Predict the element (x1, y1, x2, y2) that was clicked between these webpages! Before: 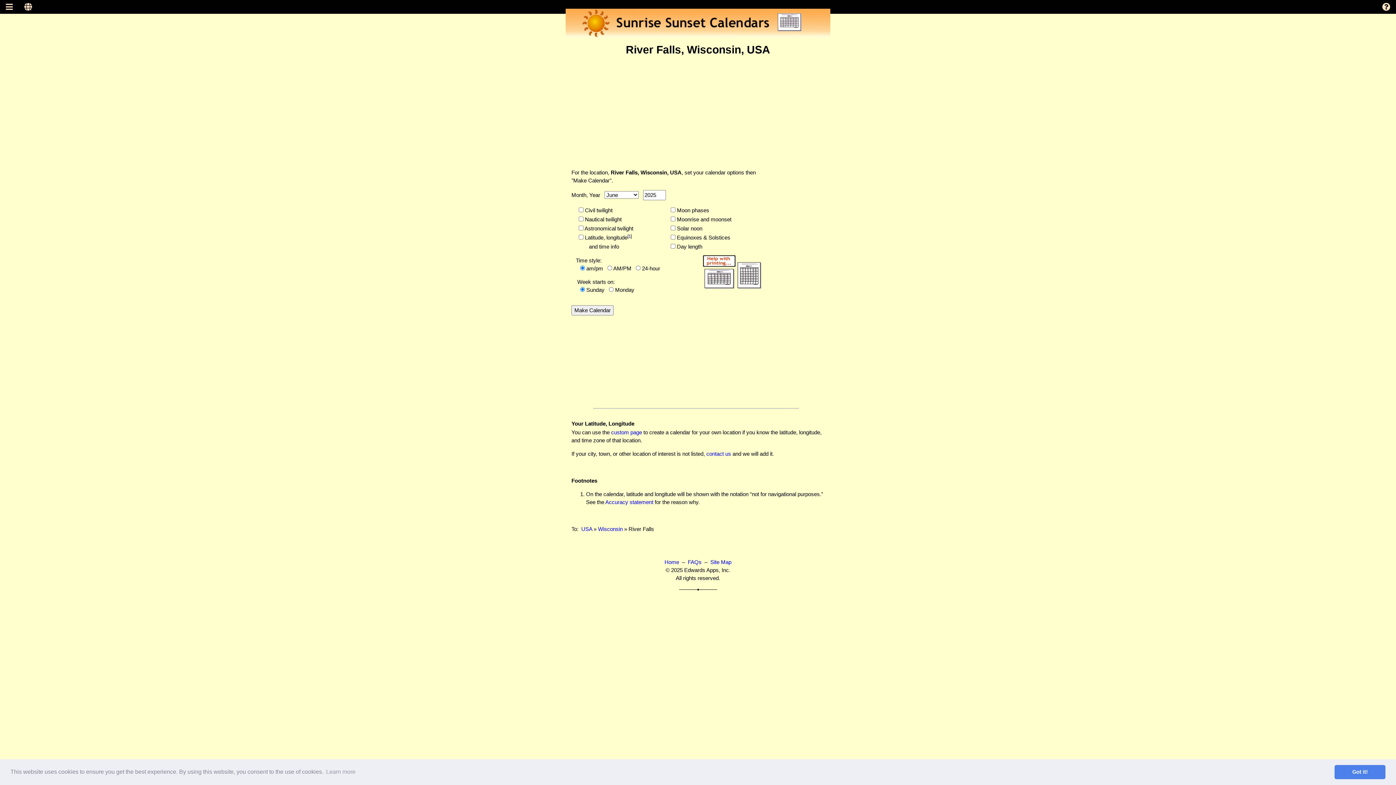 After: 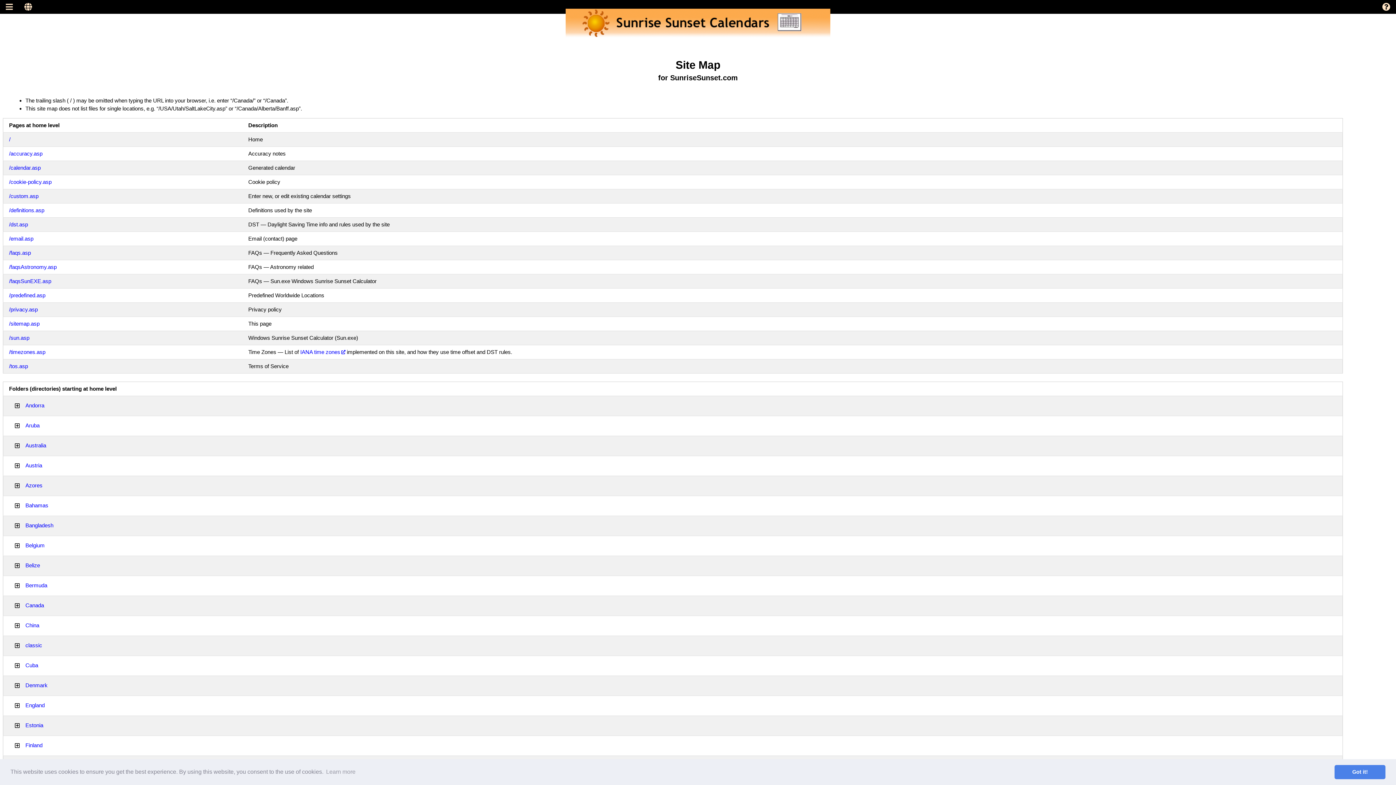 Action: label: Site Map bbox: (710, 559, 731, 565)